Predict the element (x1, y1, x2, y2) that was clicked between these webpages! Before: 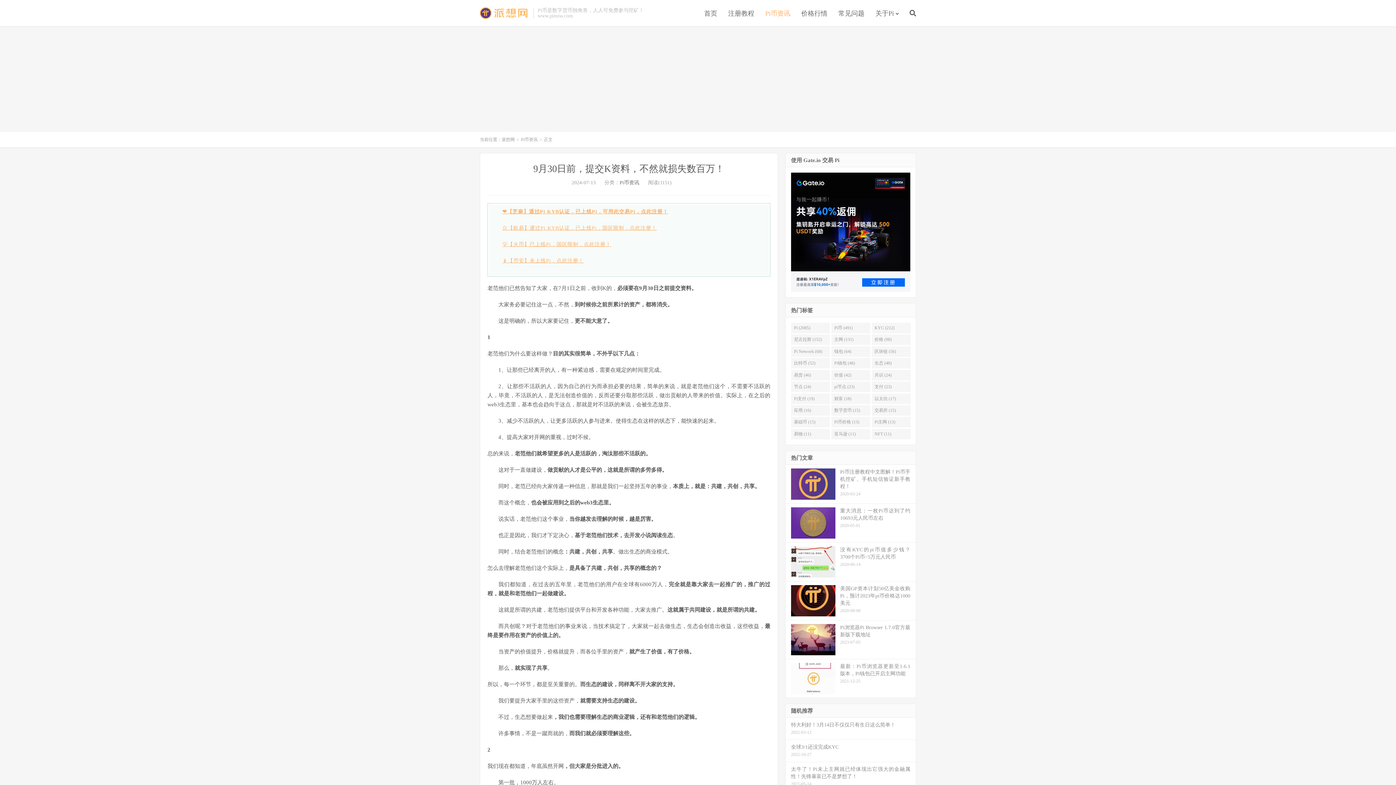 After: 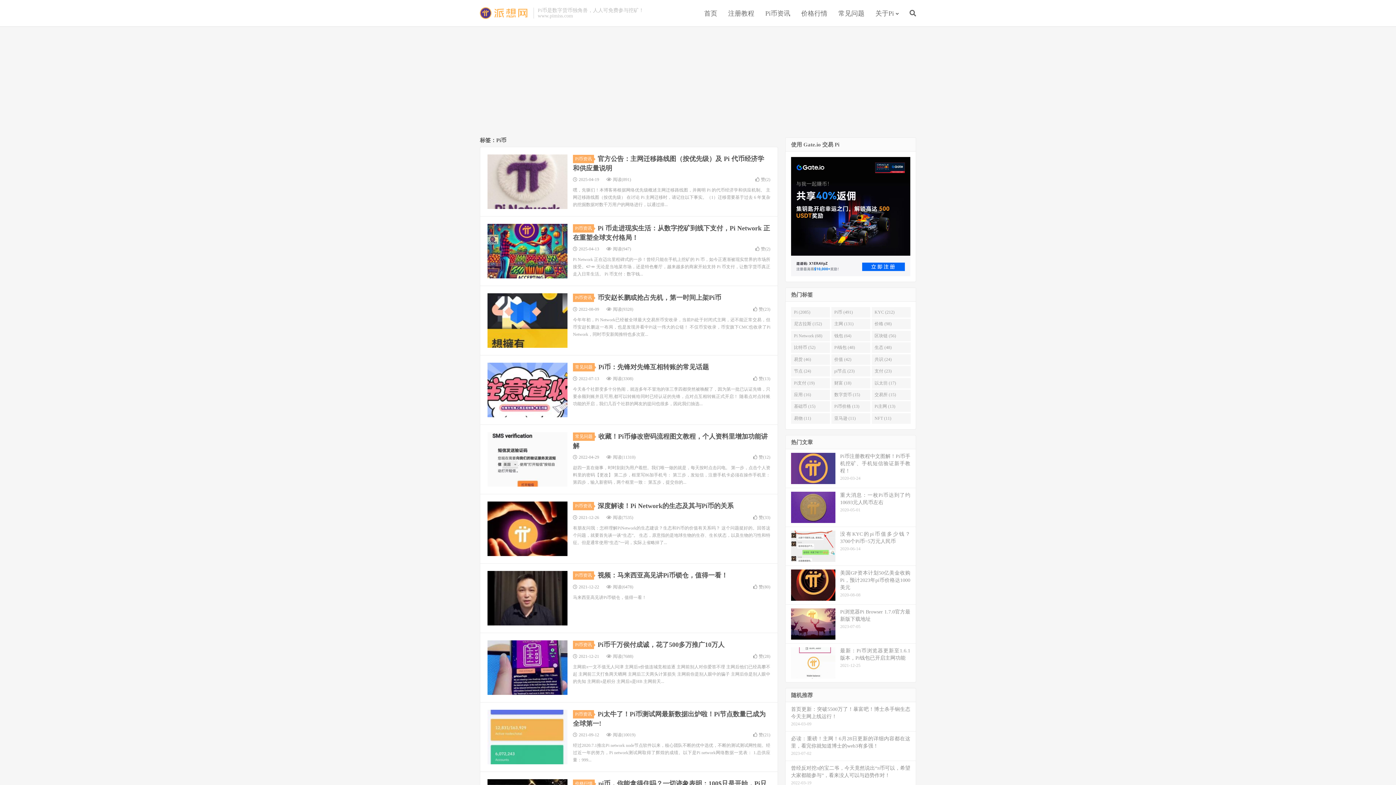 Action: bbox: (831, 322, 870, 333) label: Pi币 (491)